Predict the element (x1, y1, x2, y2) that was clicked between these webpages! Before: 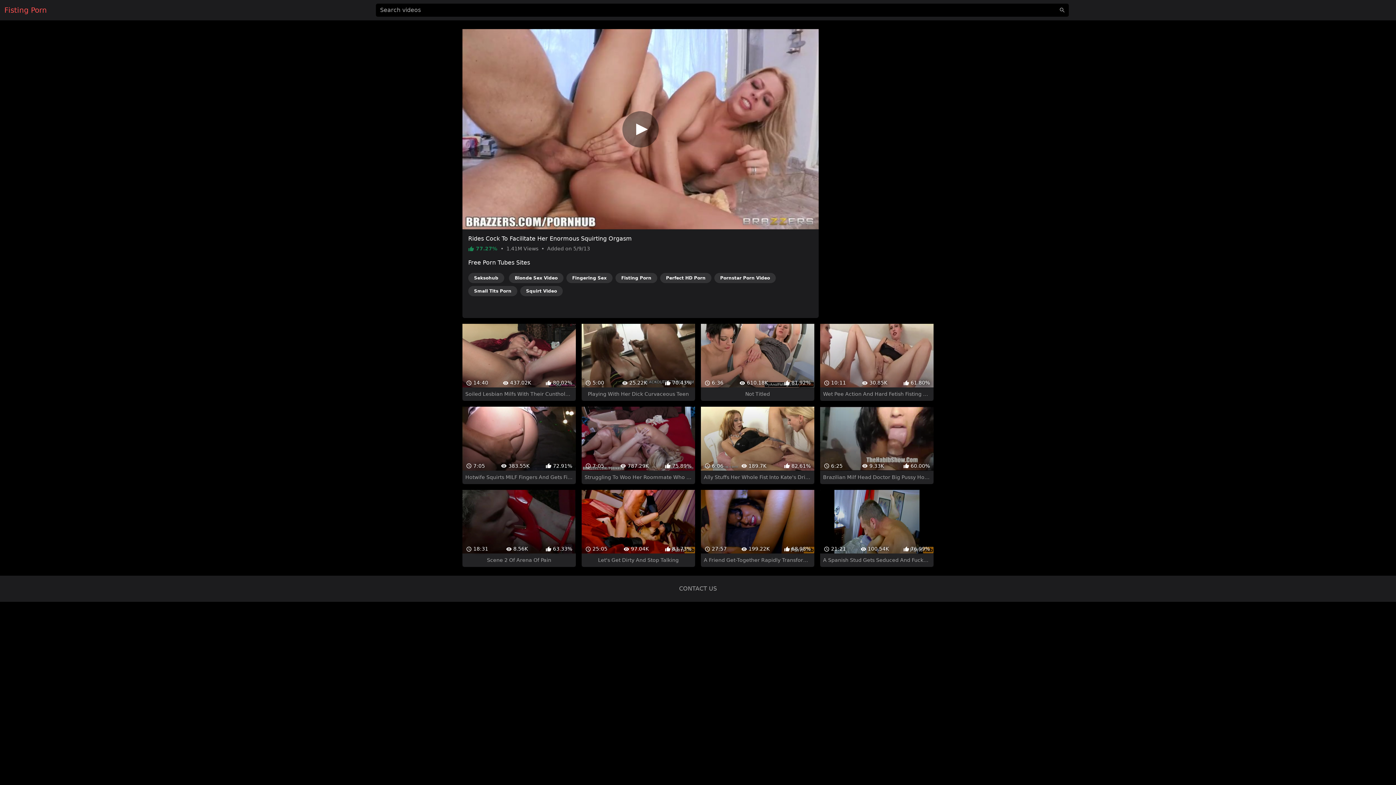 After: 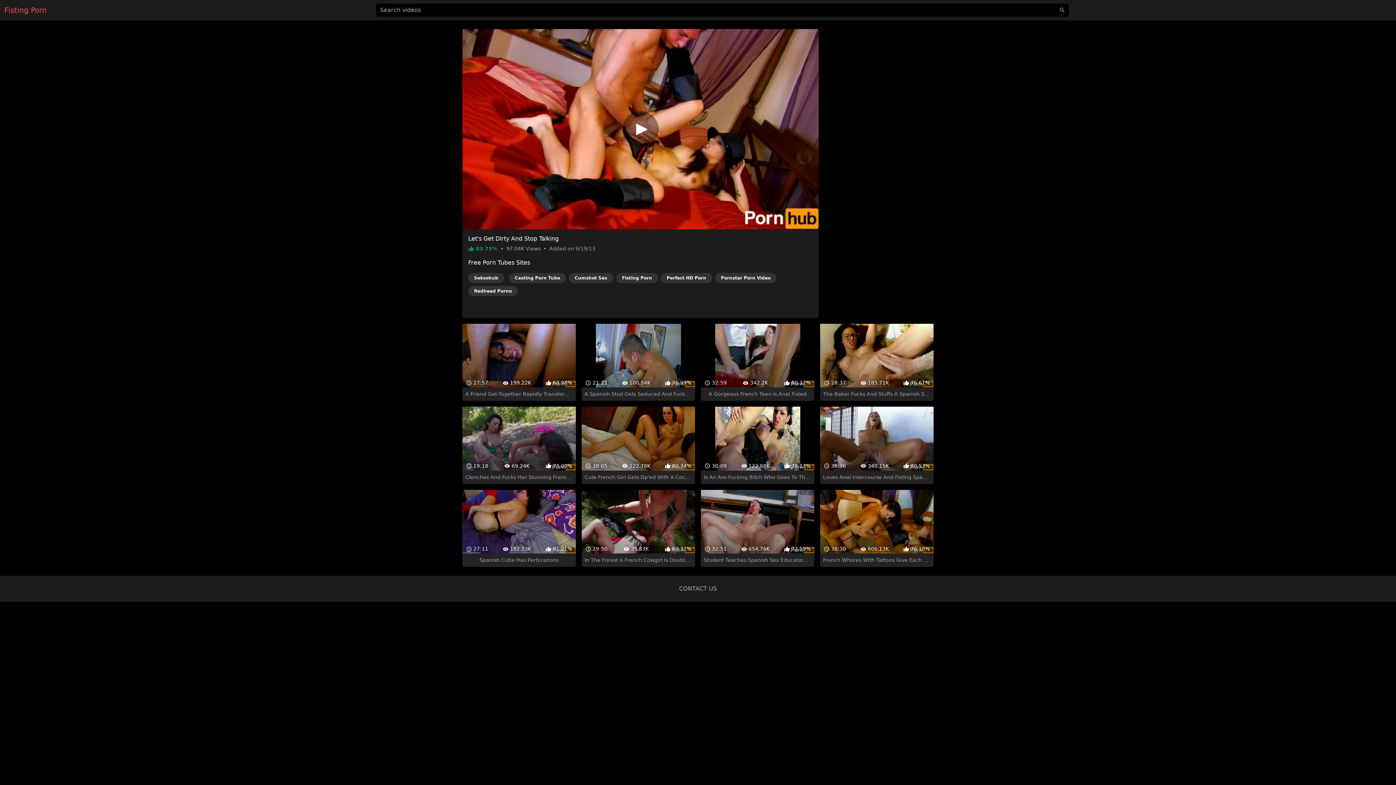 Action: label:  25:05
 97.04K
 83.73%
Let's Get Dirty And Stop Talking bbox: (581, 477, 695, 554)